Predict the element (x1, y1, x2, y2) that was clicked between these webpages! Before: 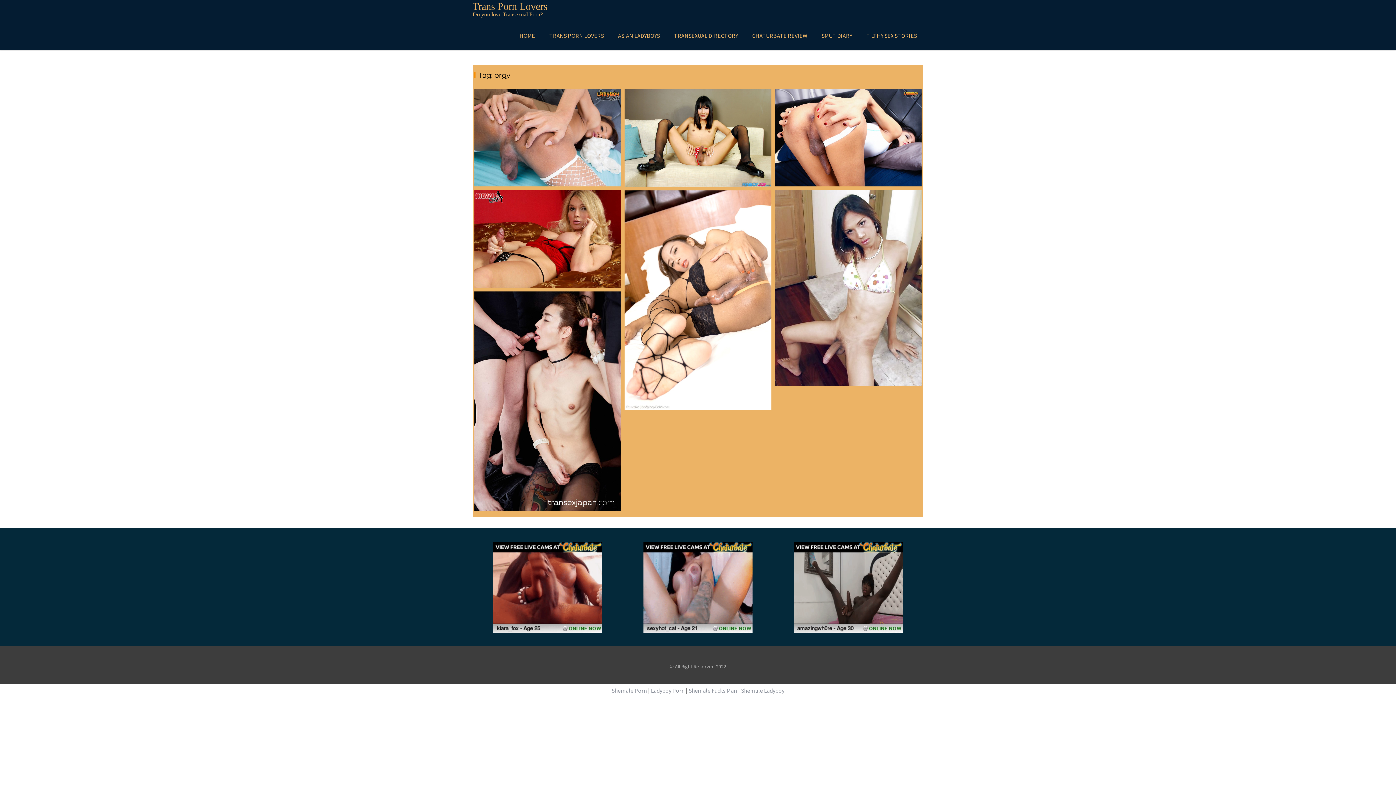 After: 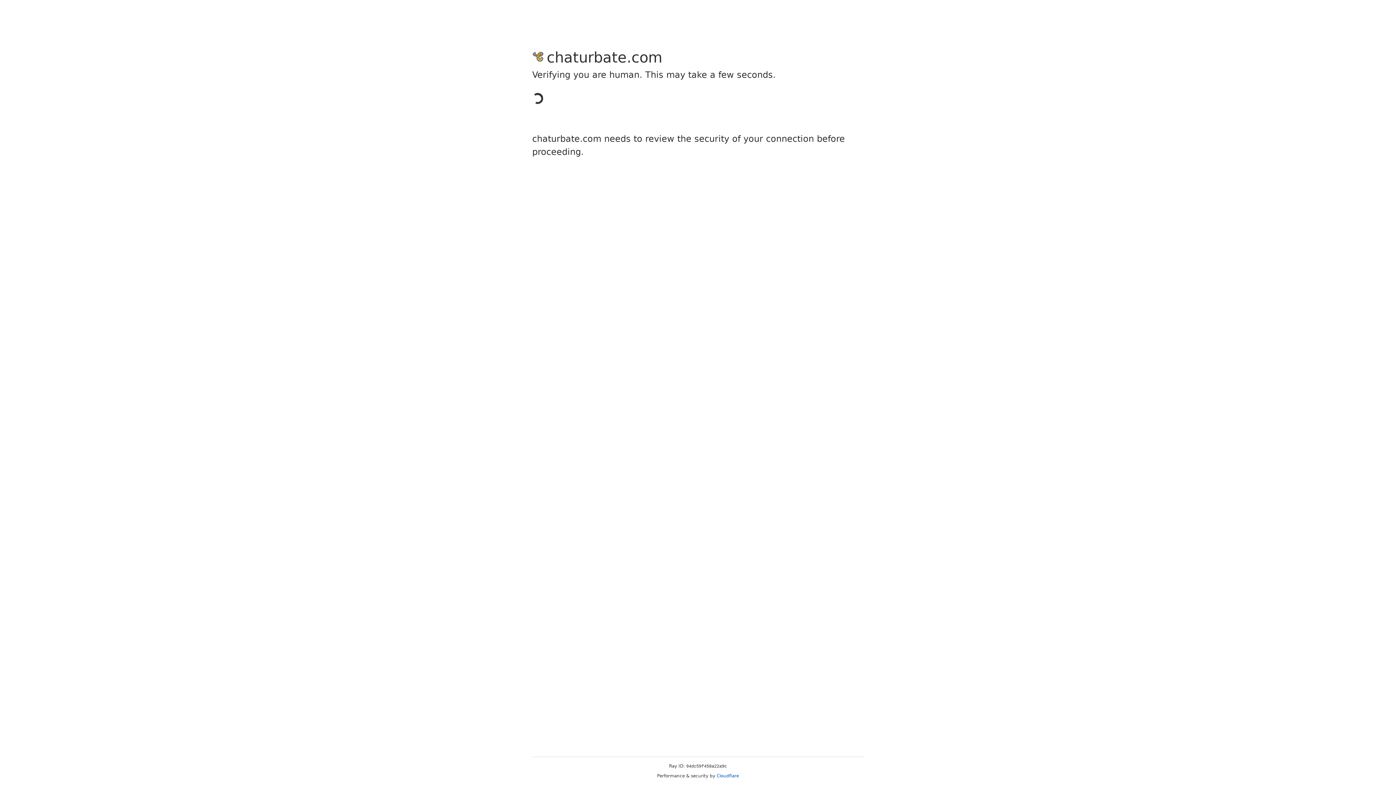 Action: bbox: (493, 627, 602, 634)